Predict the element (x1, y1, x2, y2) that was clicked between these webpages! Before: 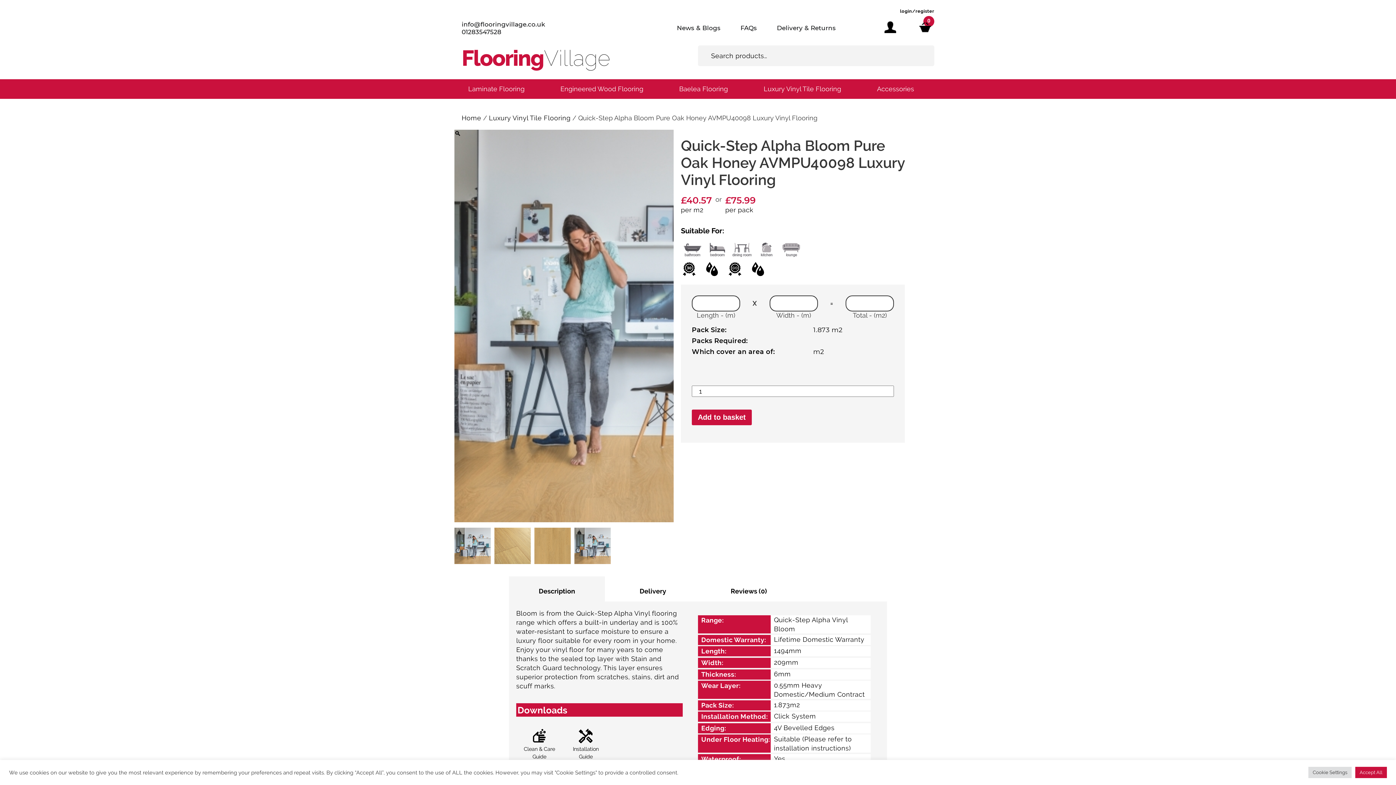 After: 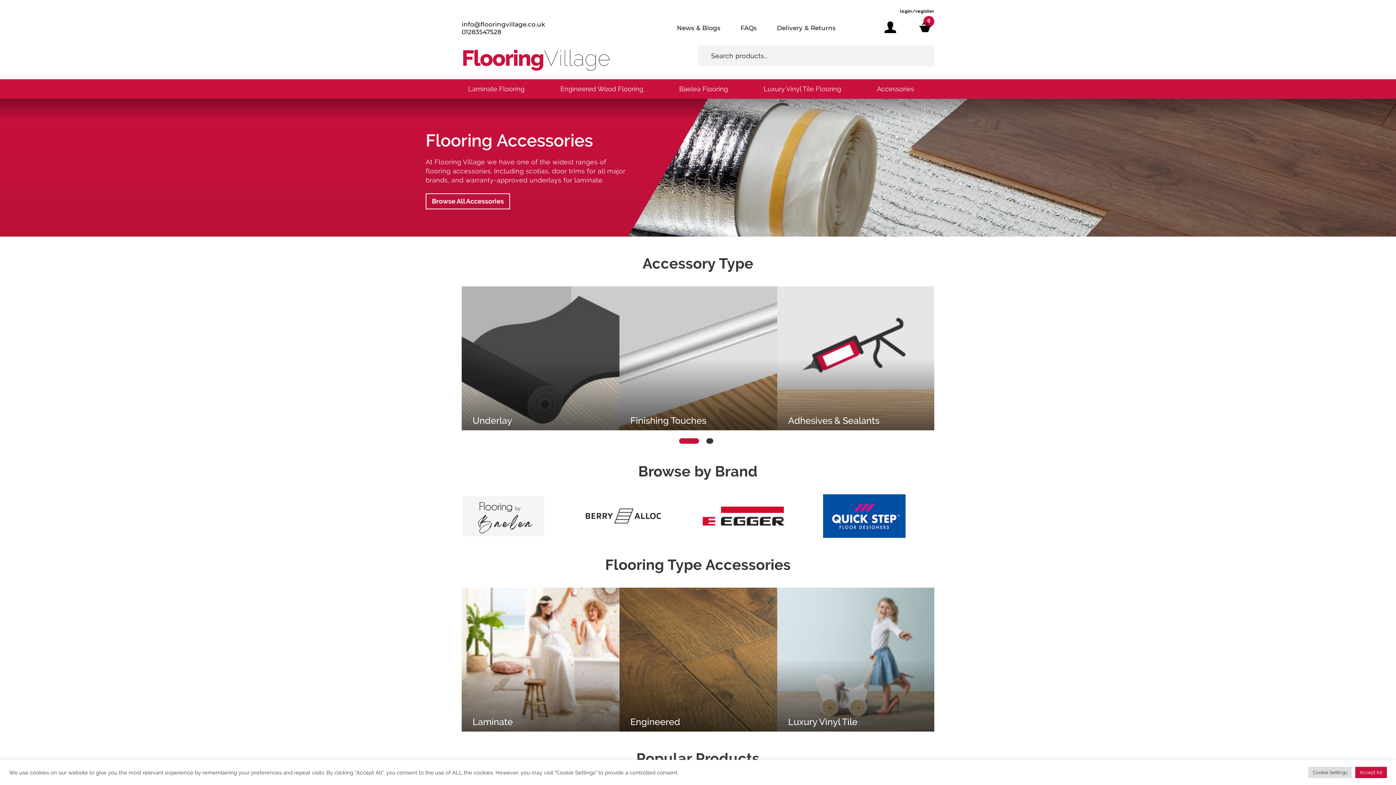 Action: label: Accessories bbox: (870, 79, 920, 98)